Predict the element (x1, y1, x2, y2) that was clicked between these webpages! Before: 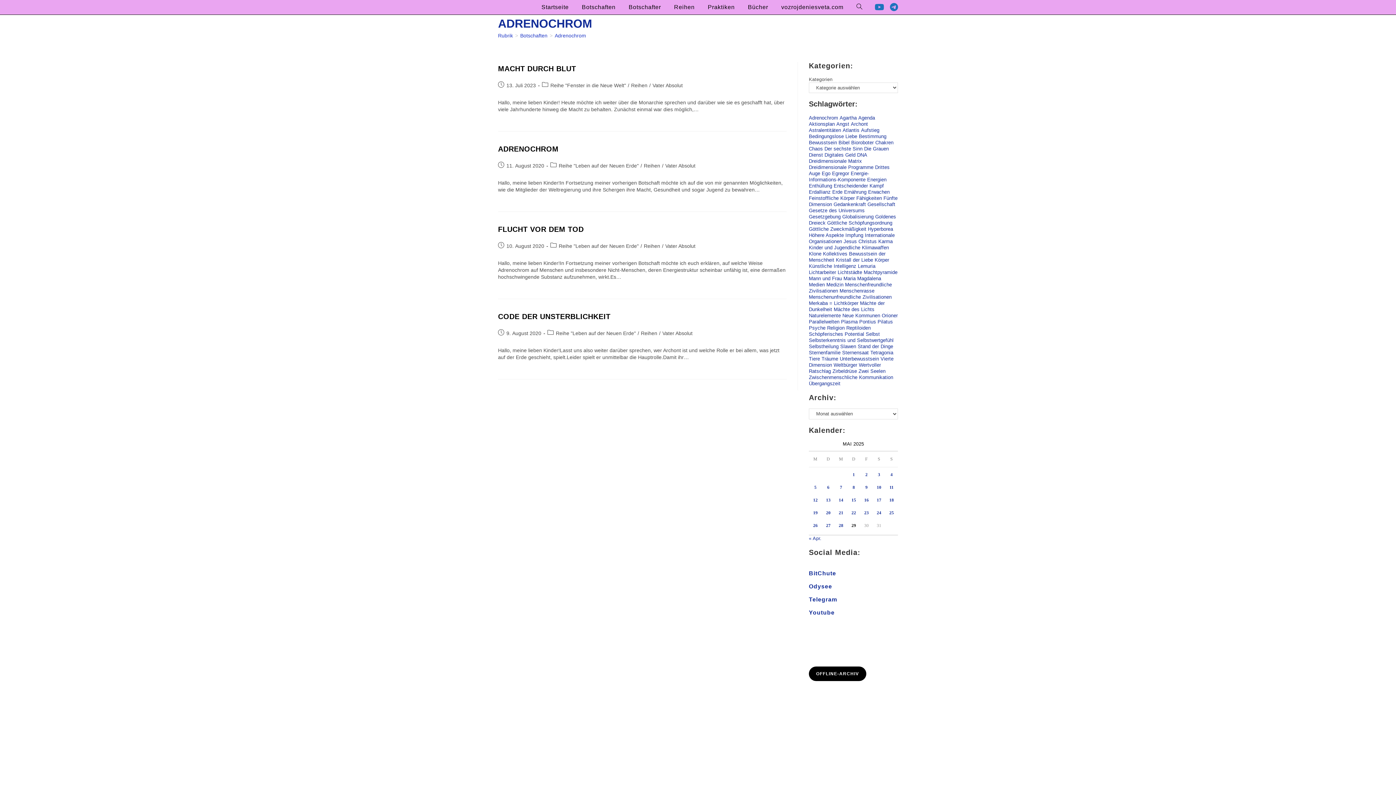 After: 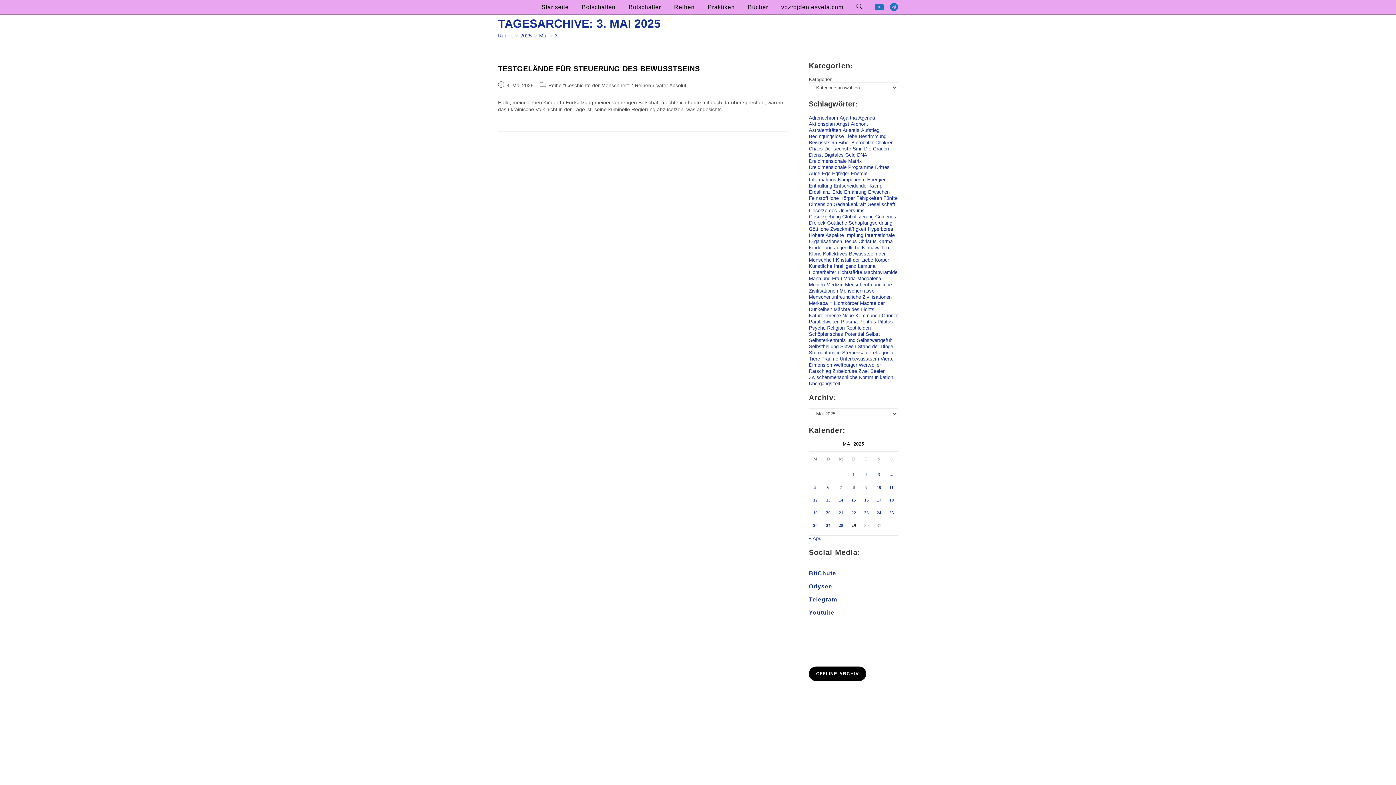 Action: bbox: (878, 472, 880, 477) label: Beiträge veröffentlicht am 3. May 2025